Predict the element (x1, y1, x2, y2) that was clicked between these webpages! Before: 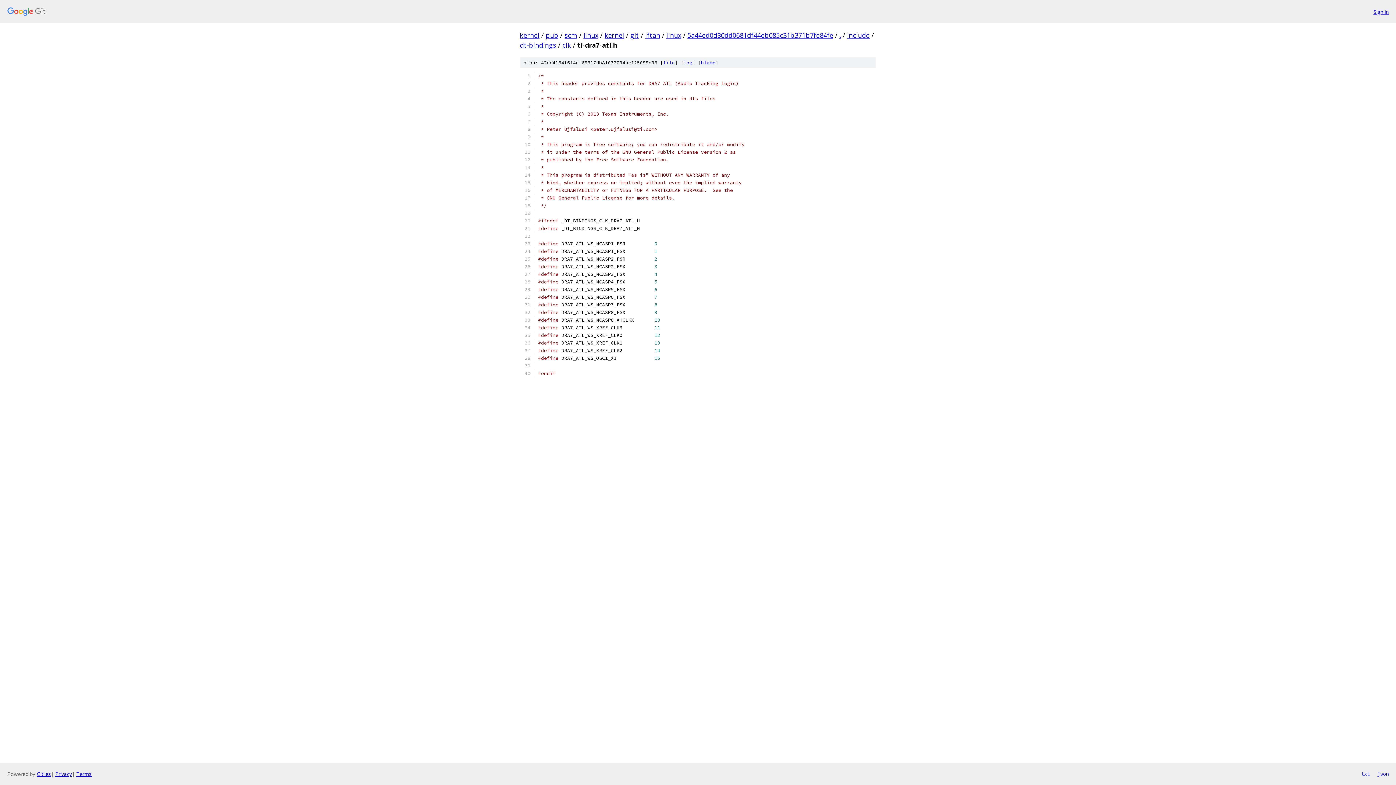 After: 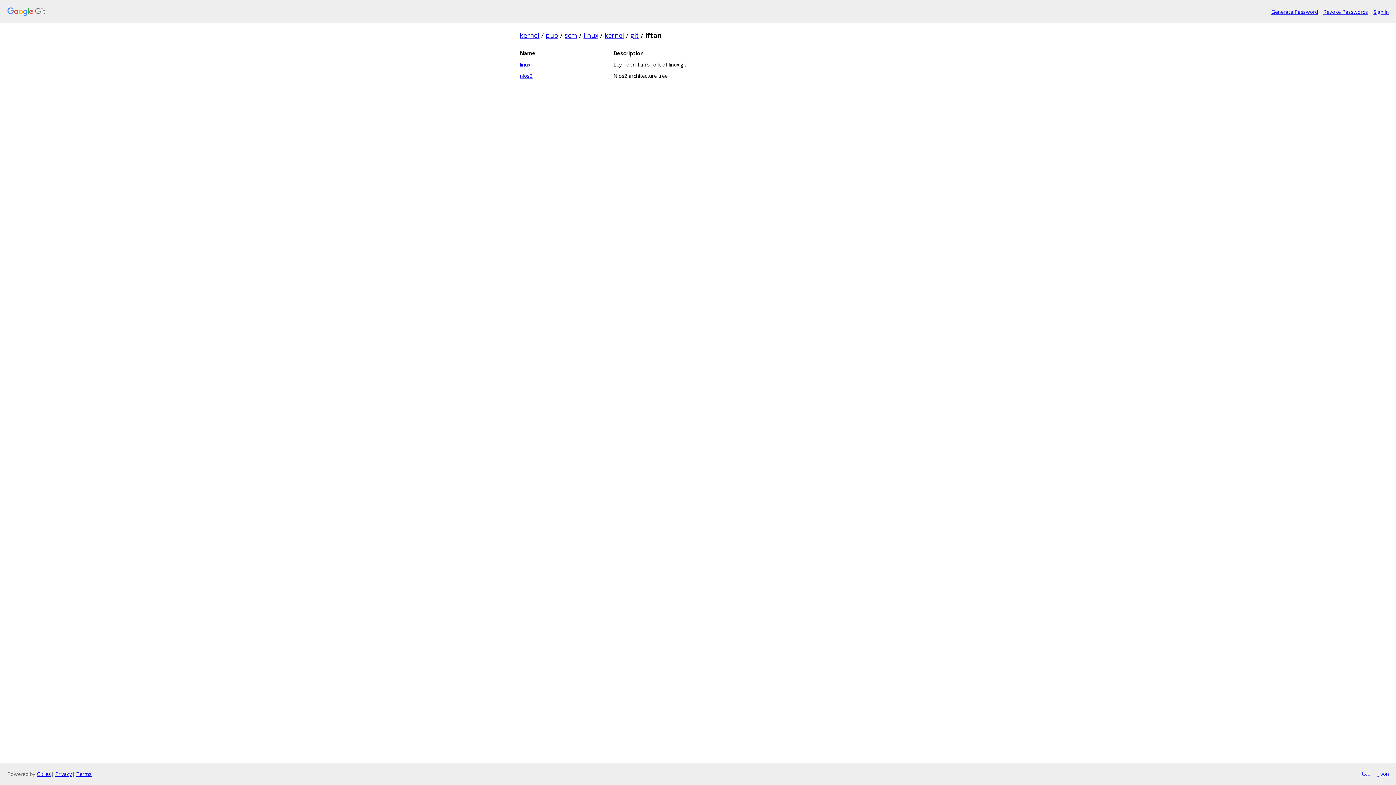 Action: bbox: (645, 30, 660, 39) label: lftan